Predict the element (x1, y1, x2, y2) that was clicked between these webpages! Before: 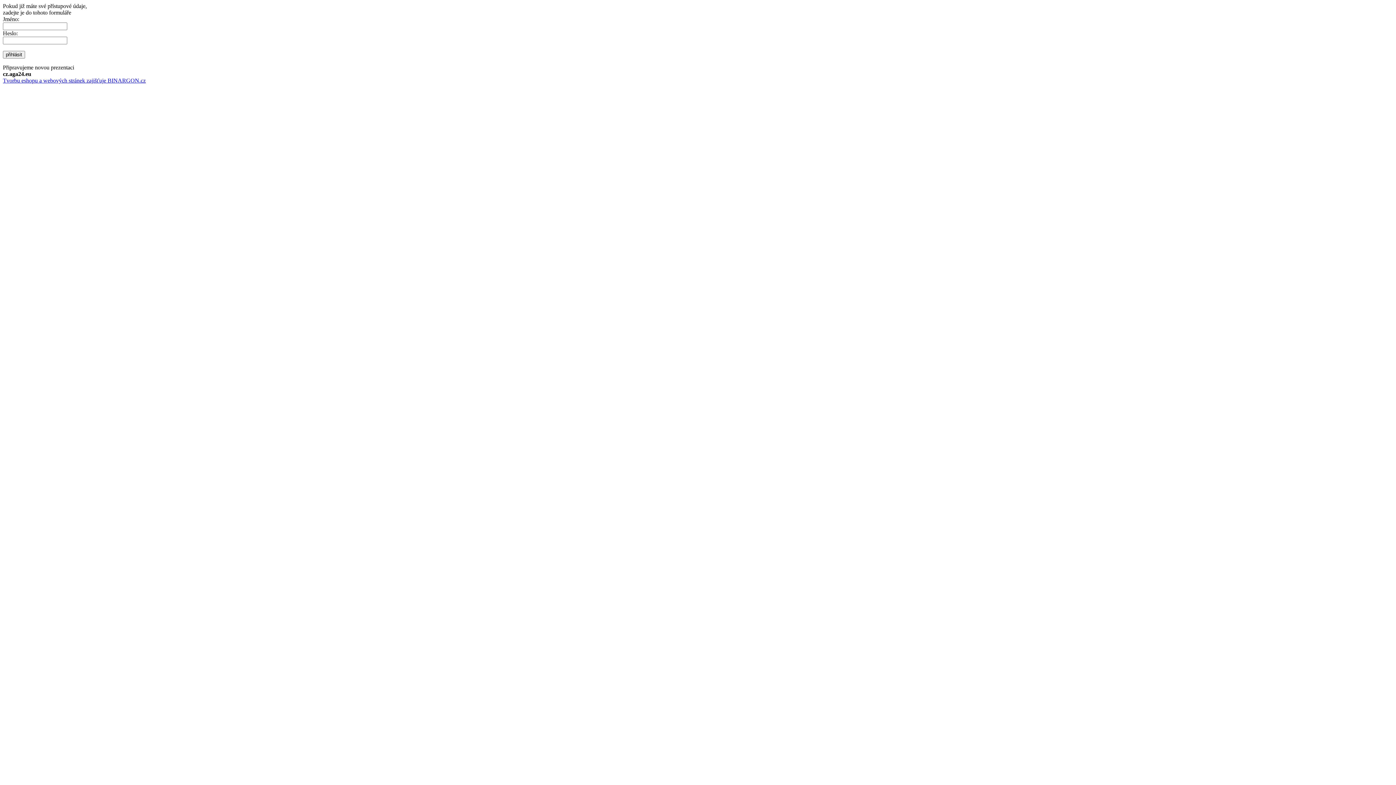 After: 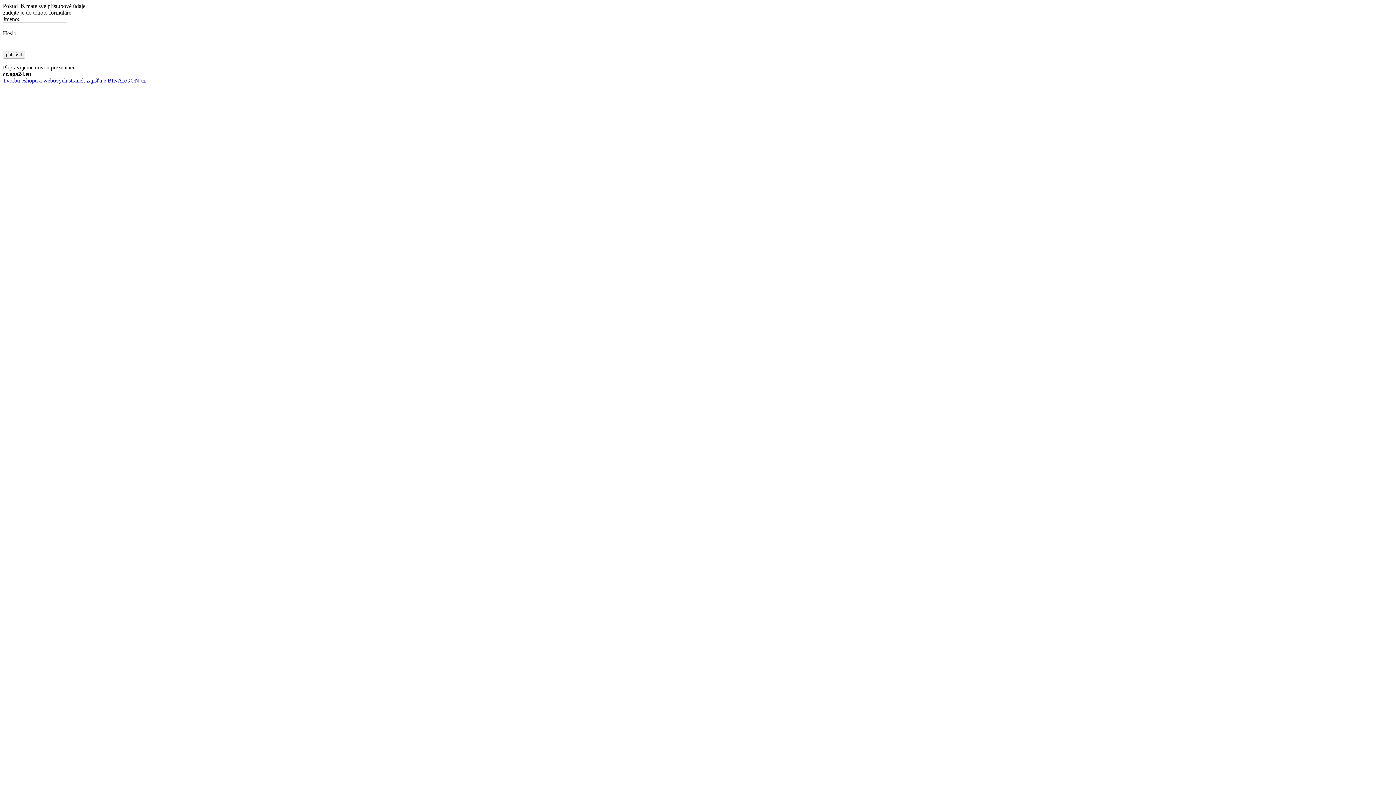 Action: bbox: (2, 50, 25, 58) label: přihlásit